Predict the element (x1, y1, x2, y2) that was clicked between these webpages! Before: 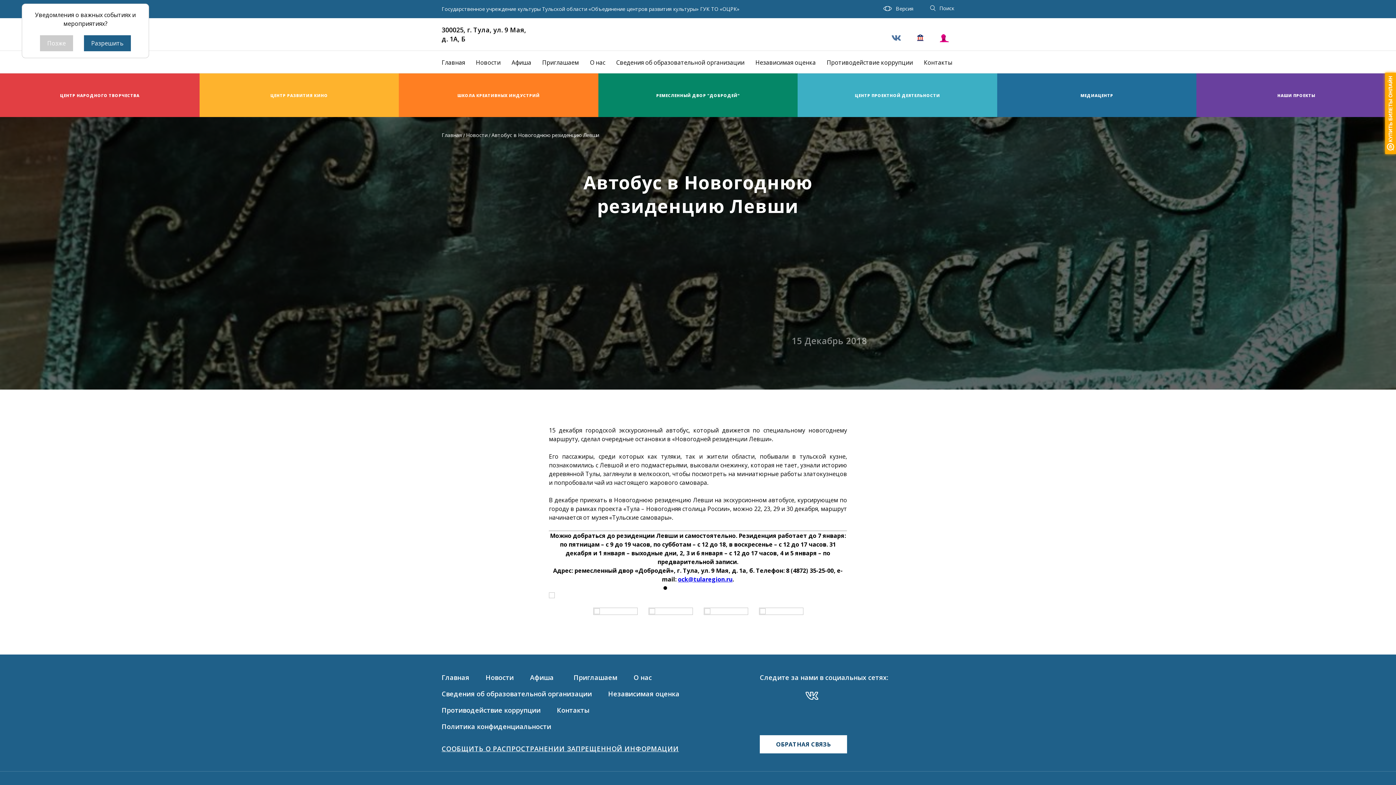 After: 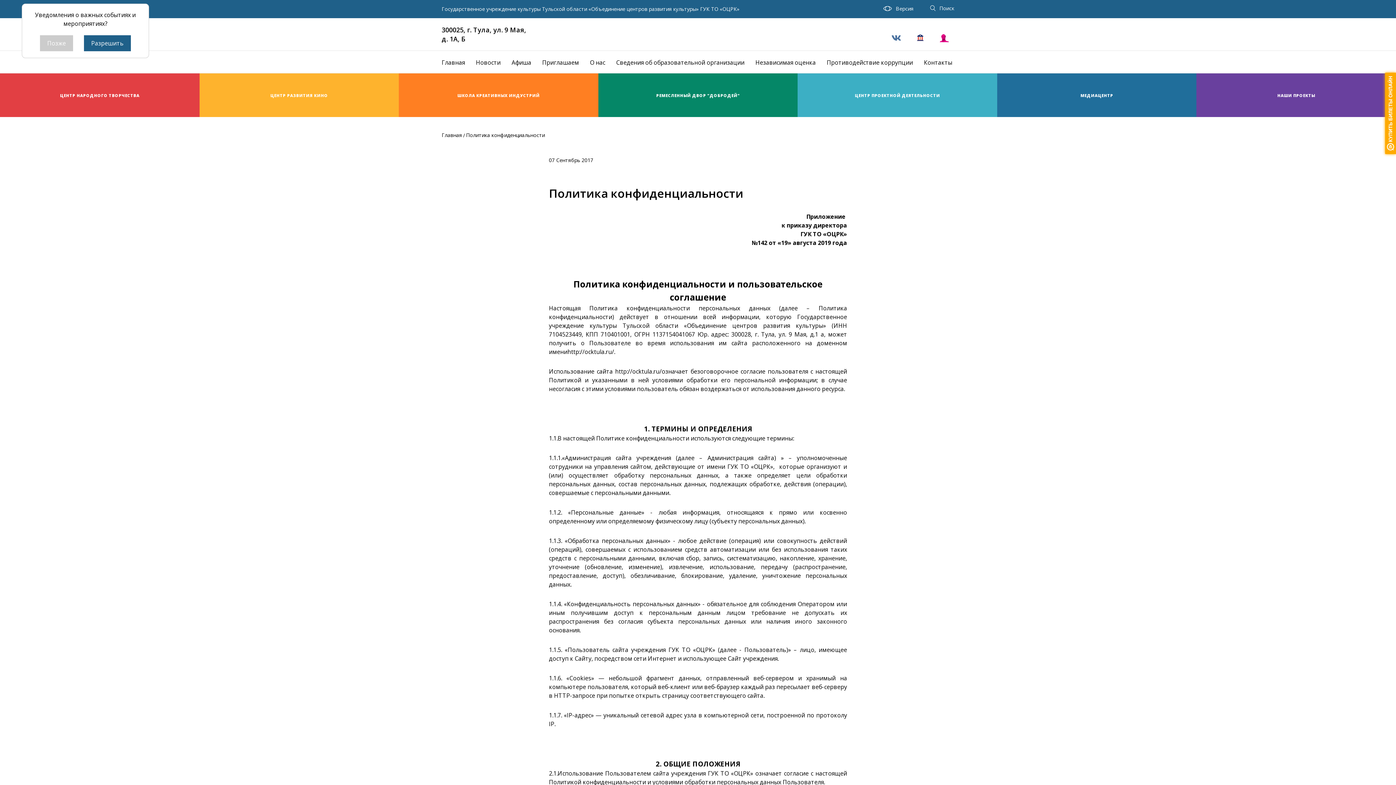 Action: label: Политика конфиденциальности bbox: (441, 722, 551, 731)